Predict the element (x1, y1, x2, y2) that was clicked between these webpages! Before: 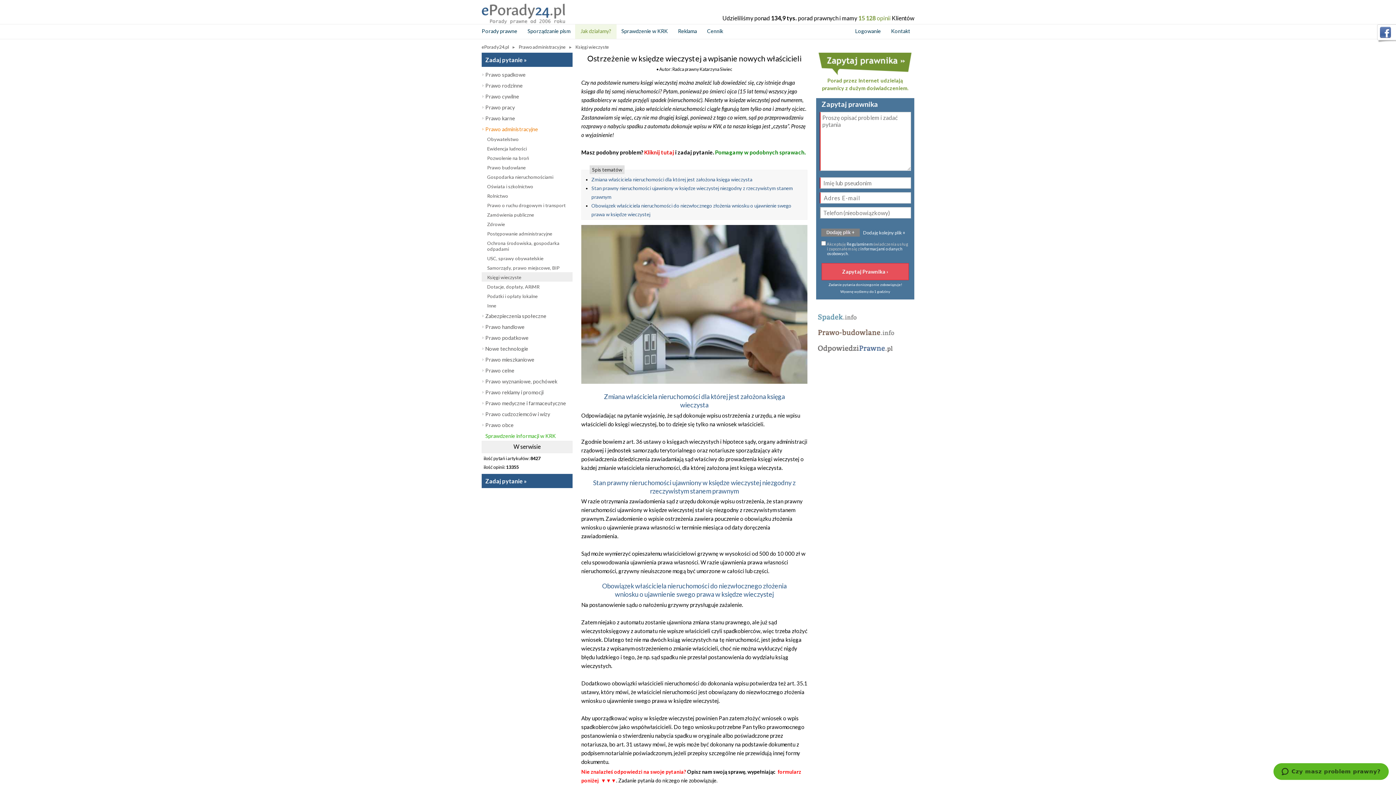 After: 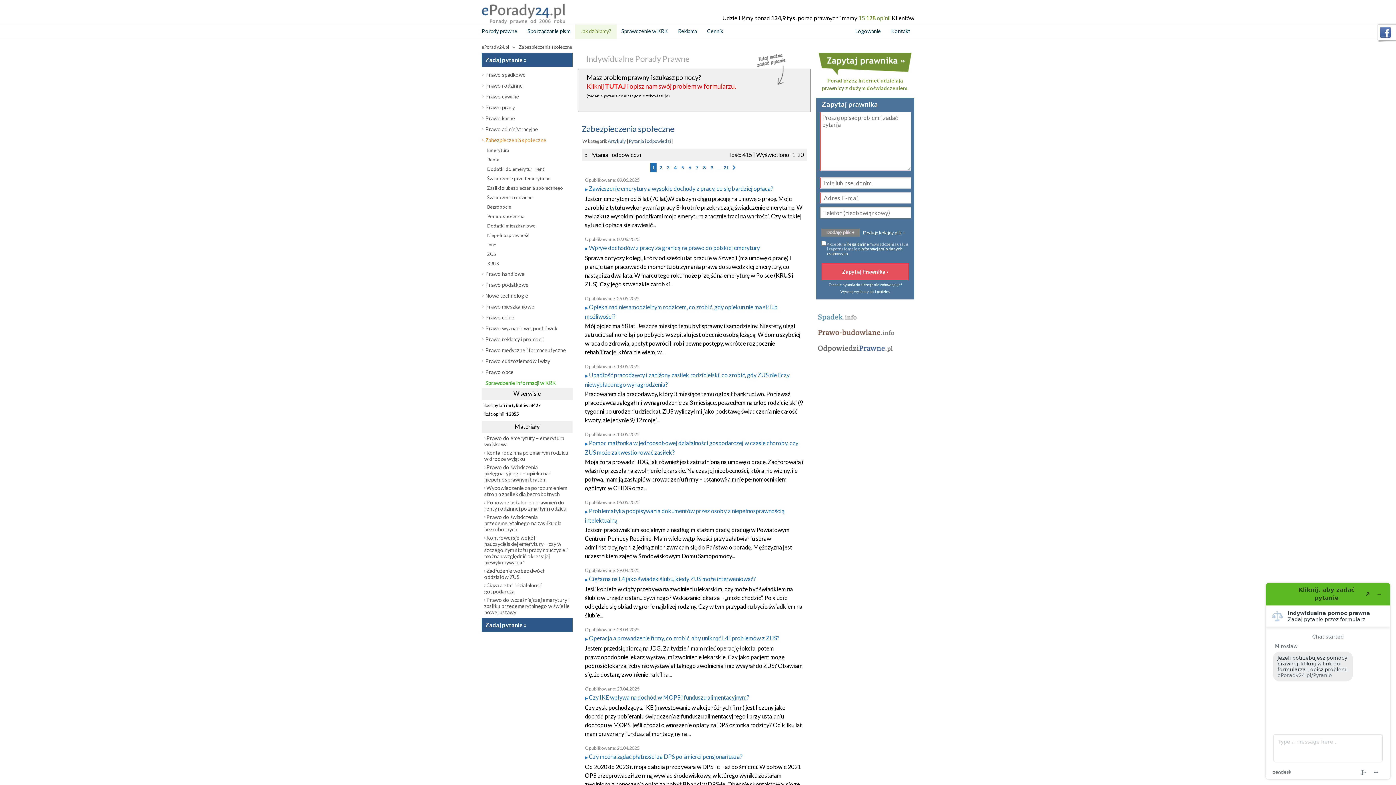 Action: bbox: (481, 310, 487, 320)